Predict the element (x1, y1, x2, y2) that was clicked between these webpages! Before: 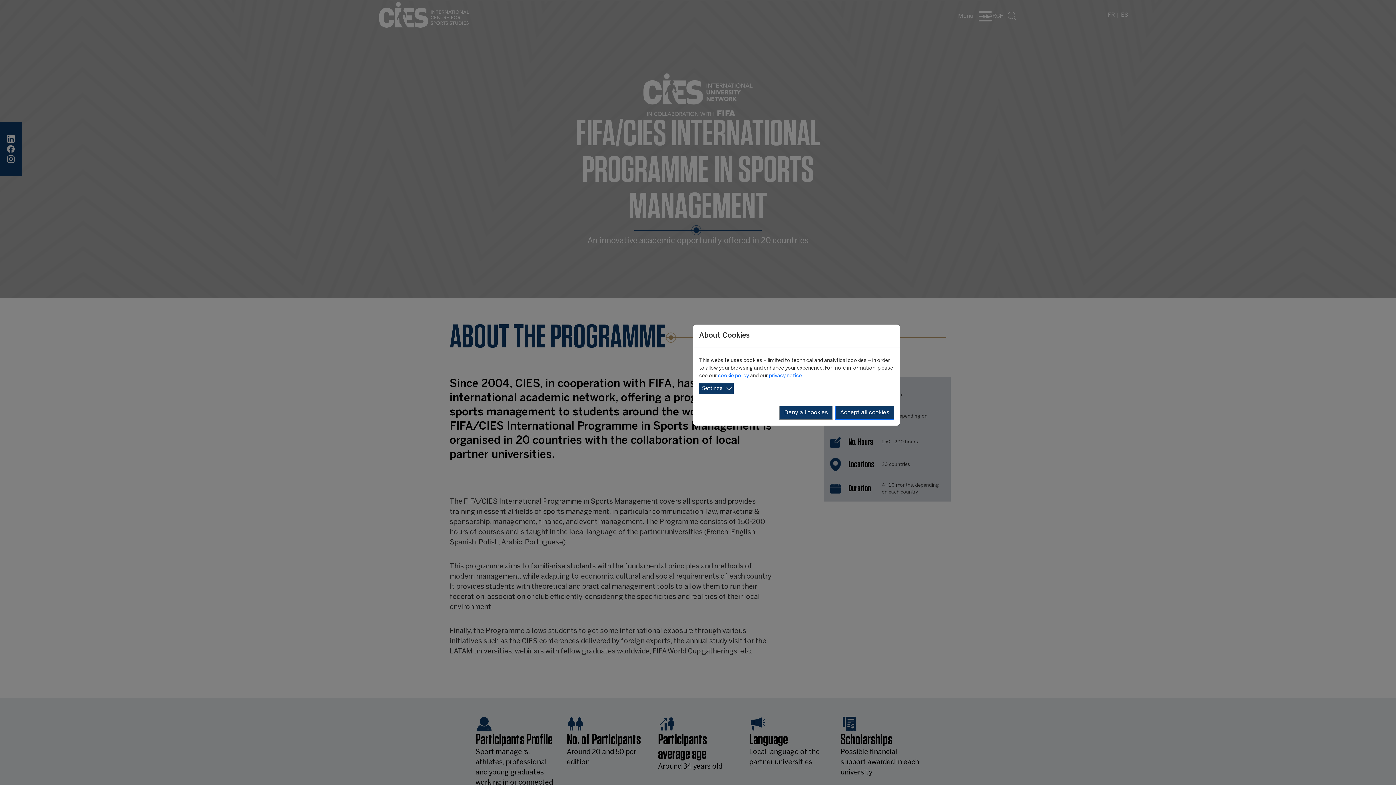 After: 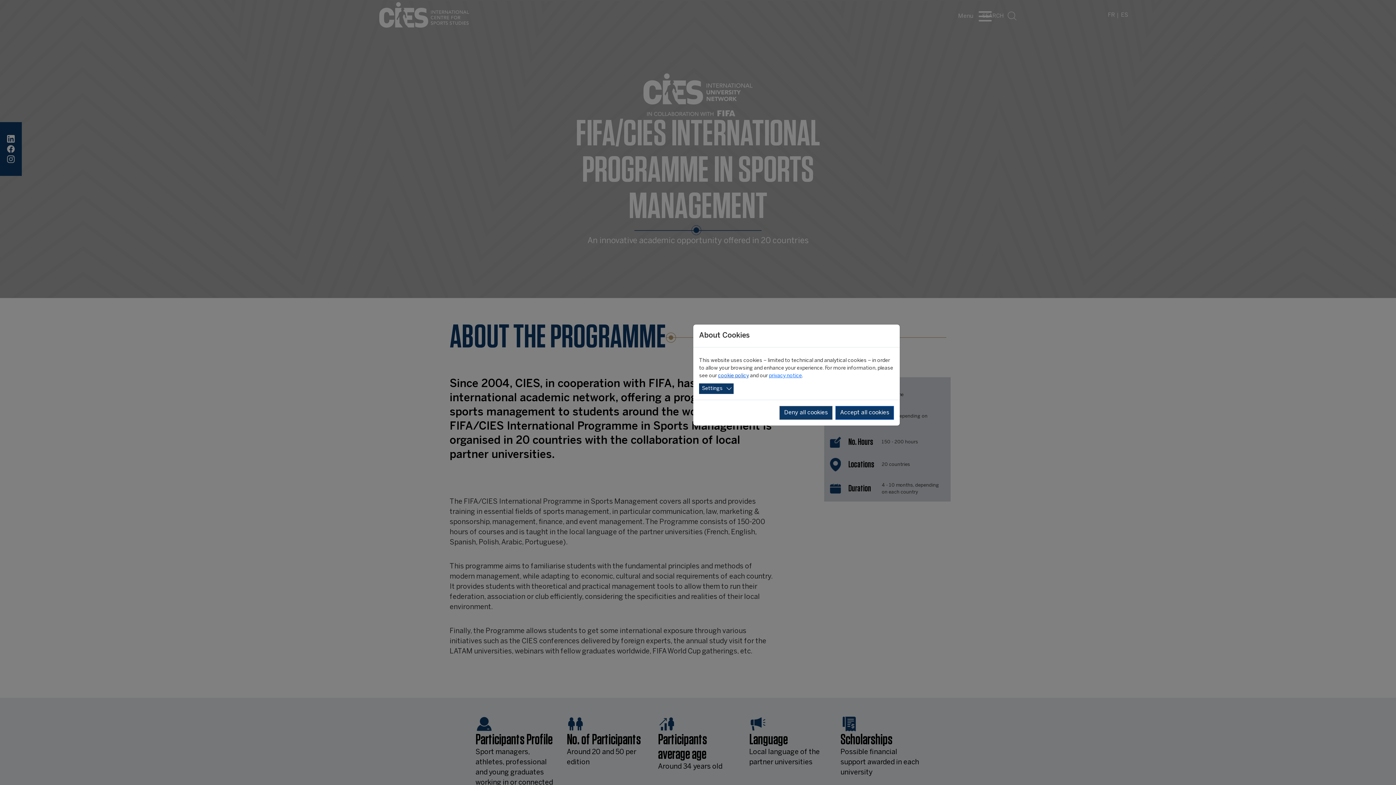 Action: label: cookie policy bbox: (718, 373, 749, 378)